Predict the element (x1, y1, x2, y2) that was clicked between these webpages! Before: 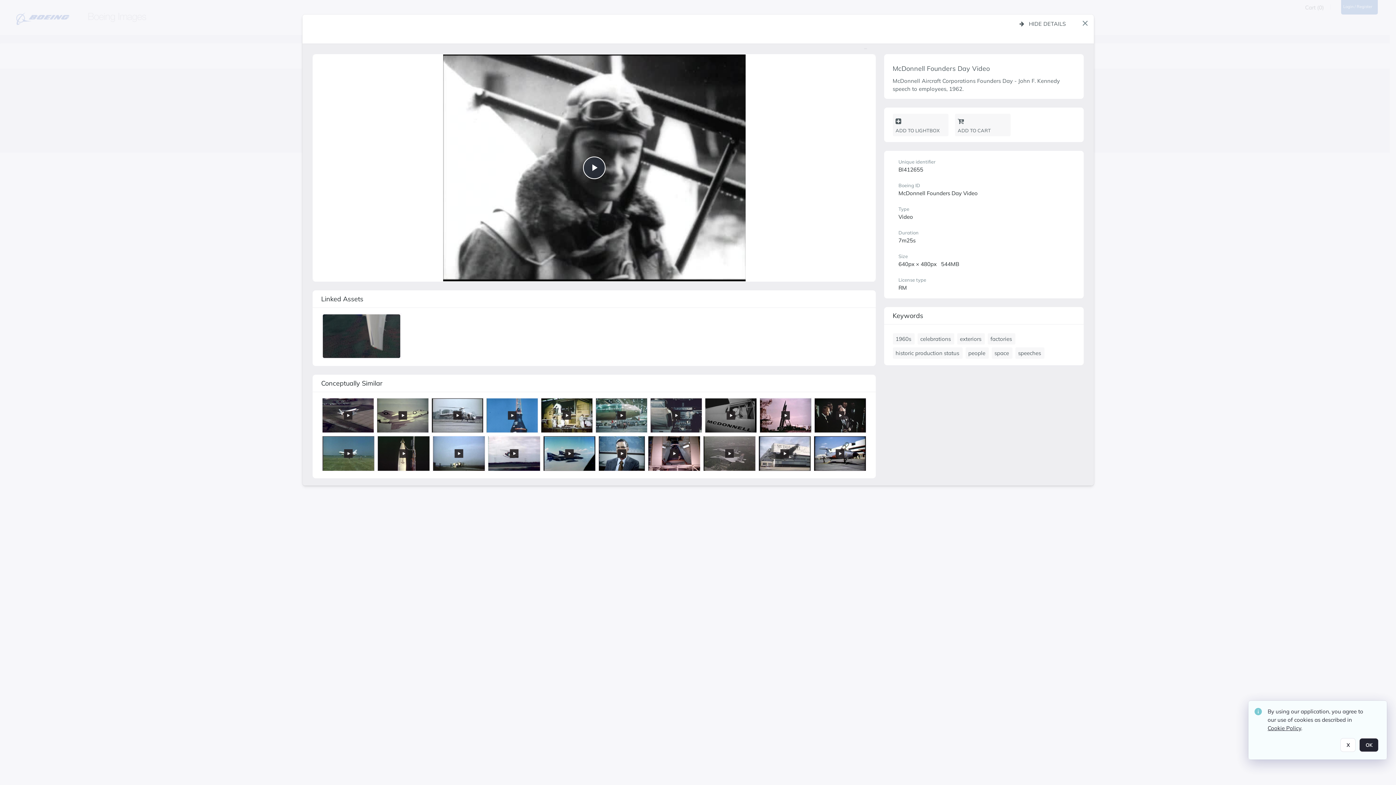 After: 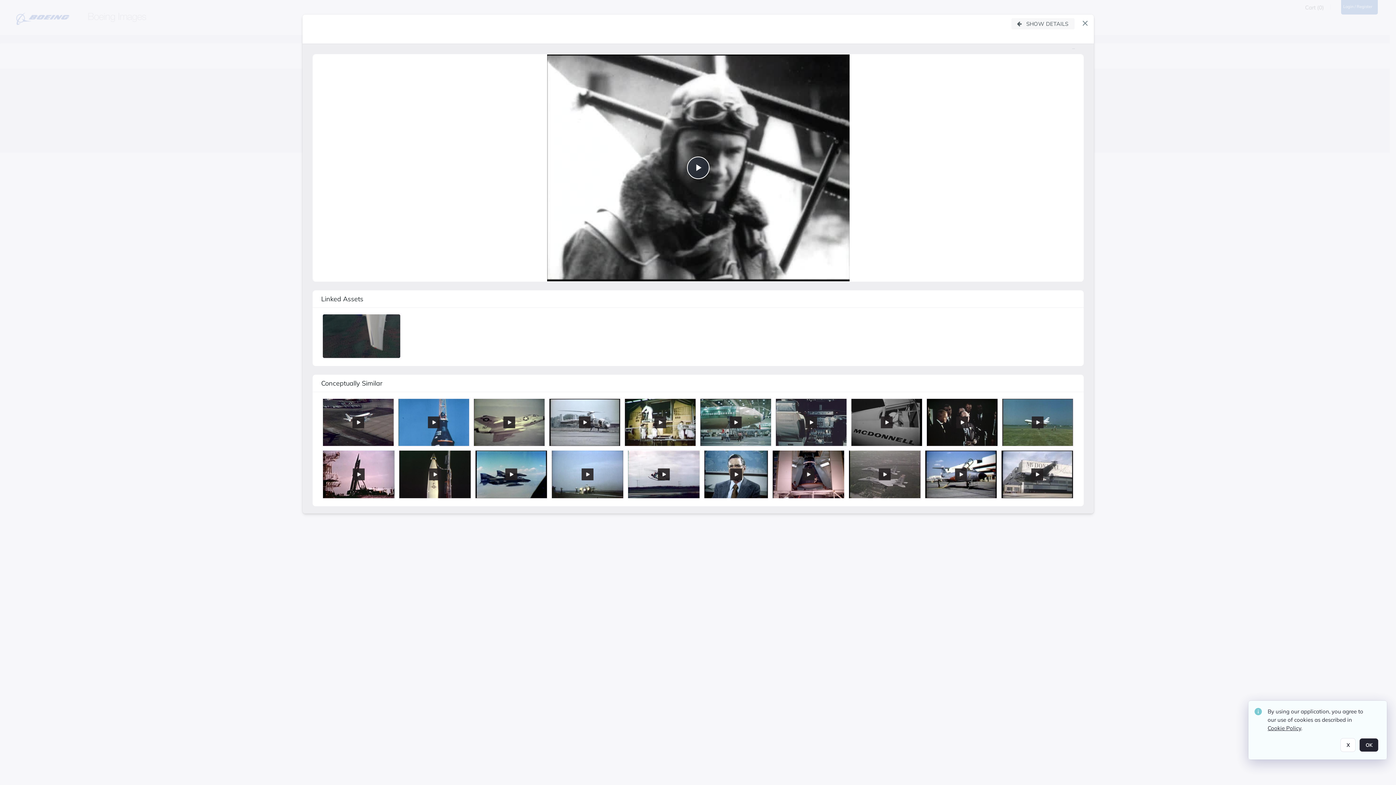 Action: label: Hide details bbox: (1014, 18, 1072, 29)